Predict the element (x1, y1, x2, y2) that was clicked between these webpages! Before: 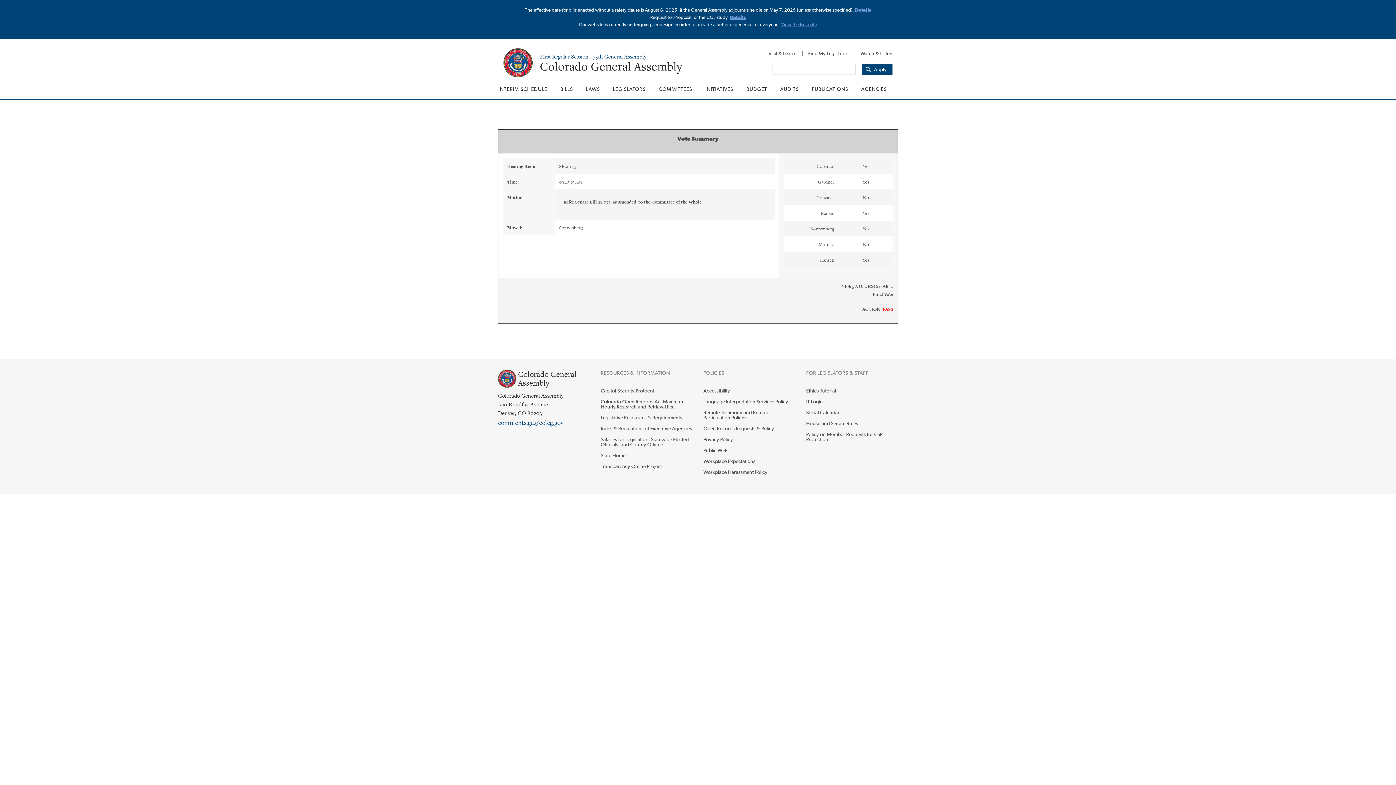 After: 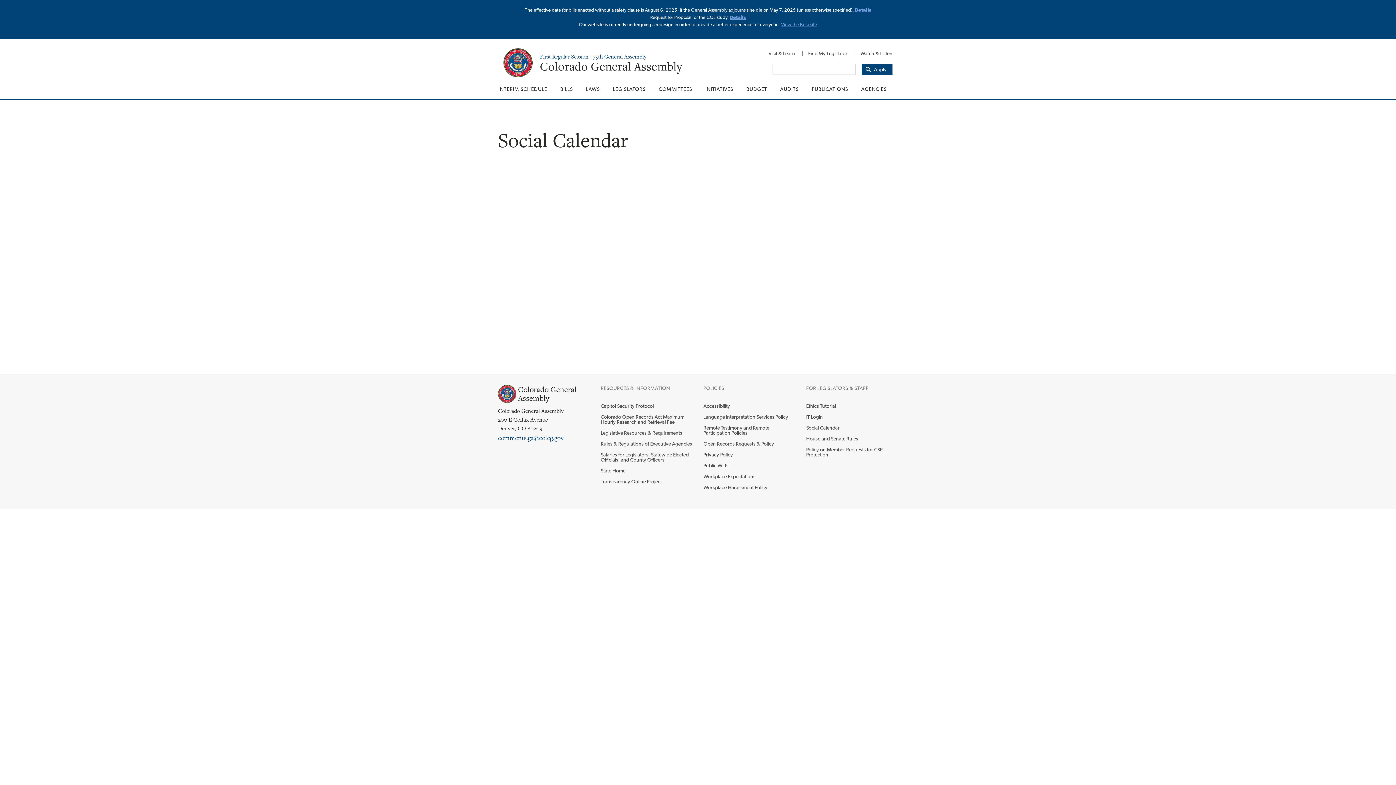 Action: label: Social Calendar bbox: (806, 407, 898, 418)